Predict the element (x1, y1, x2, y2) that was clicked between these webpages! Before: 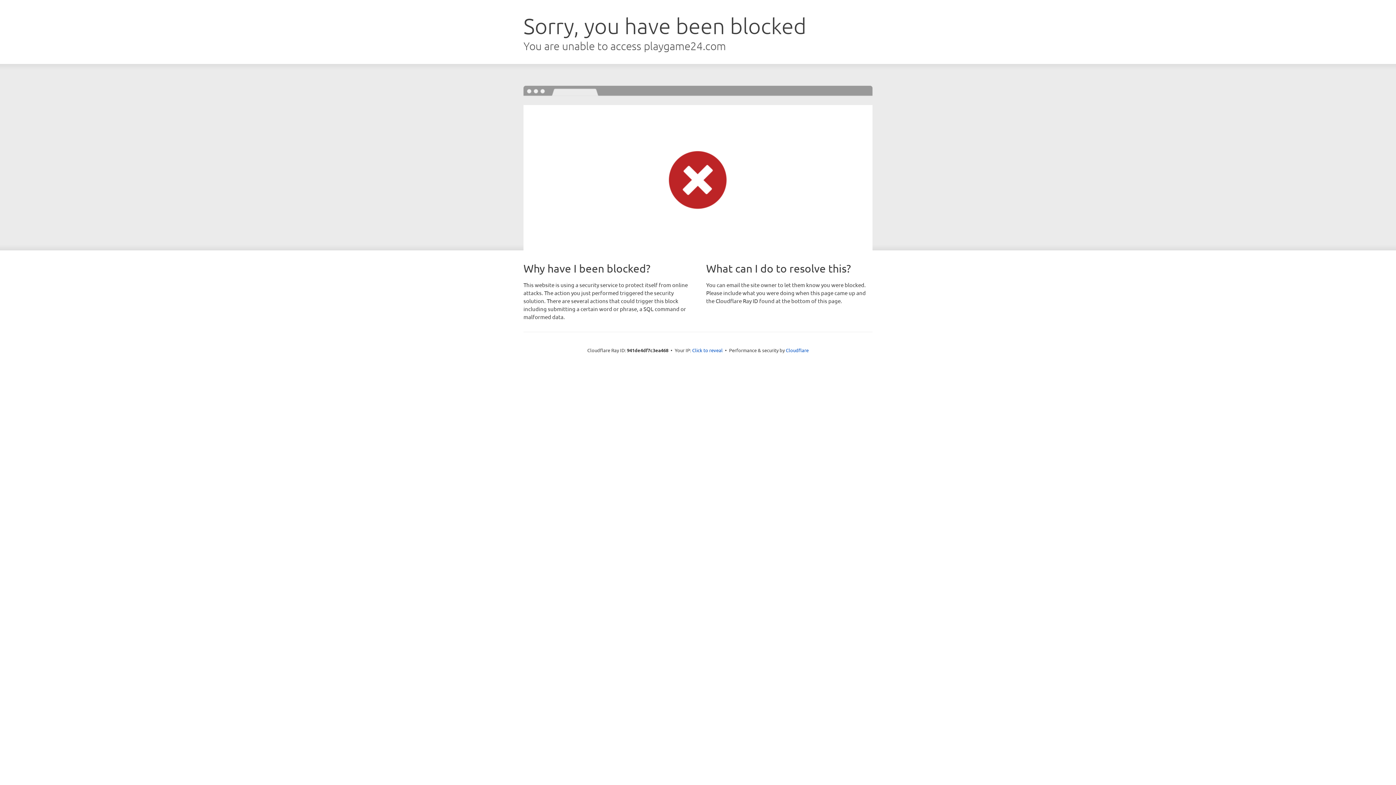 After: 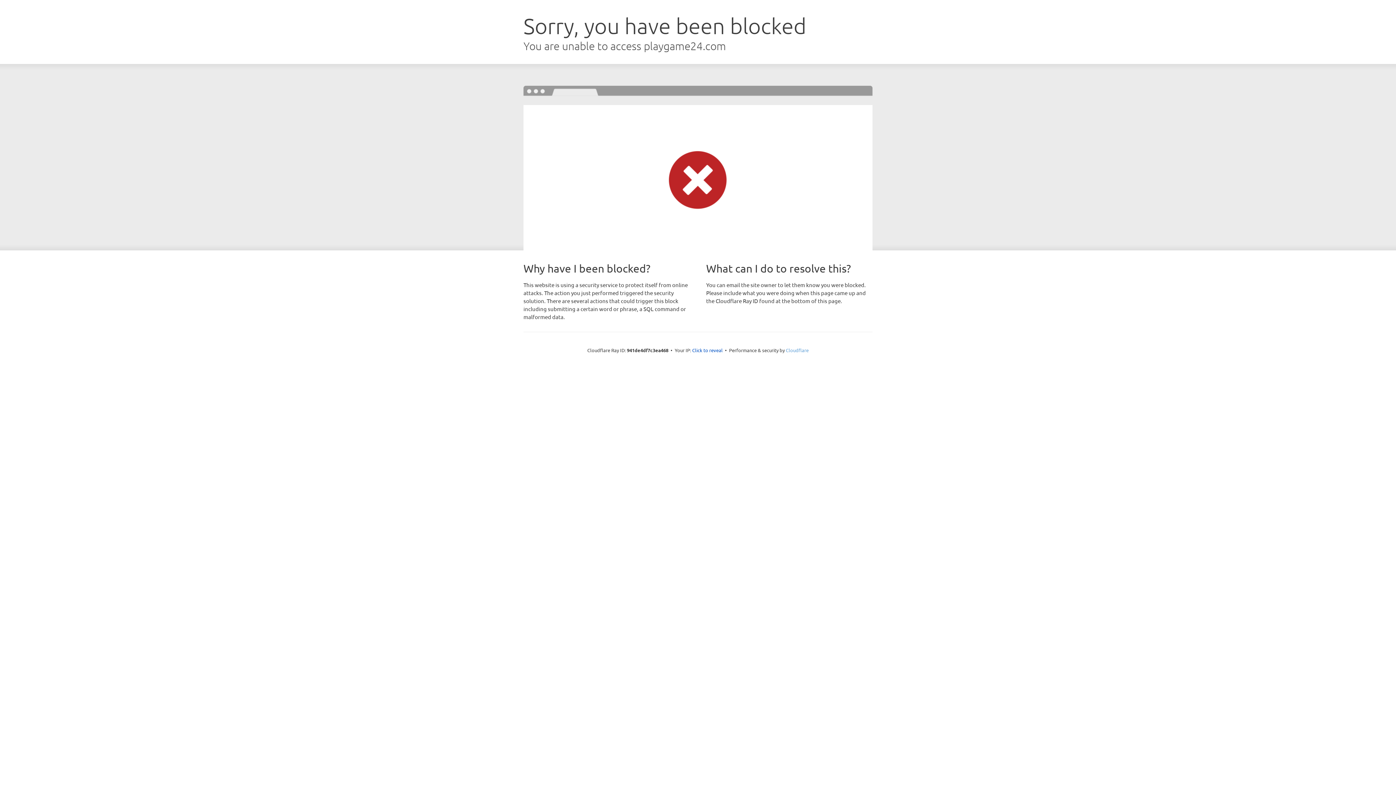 Action: bbox: (786, 347, 808, 353) label: Cloudflare